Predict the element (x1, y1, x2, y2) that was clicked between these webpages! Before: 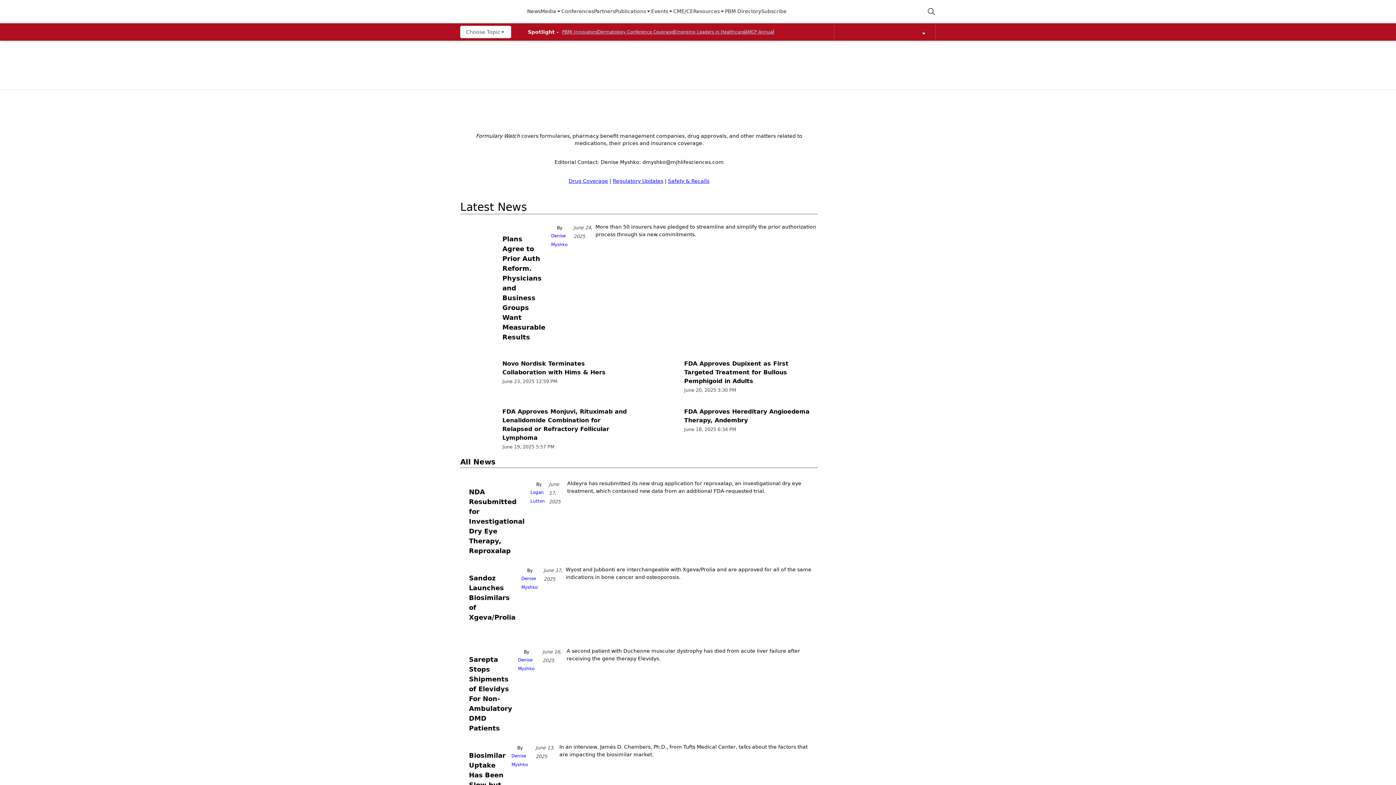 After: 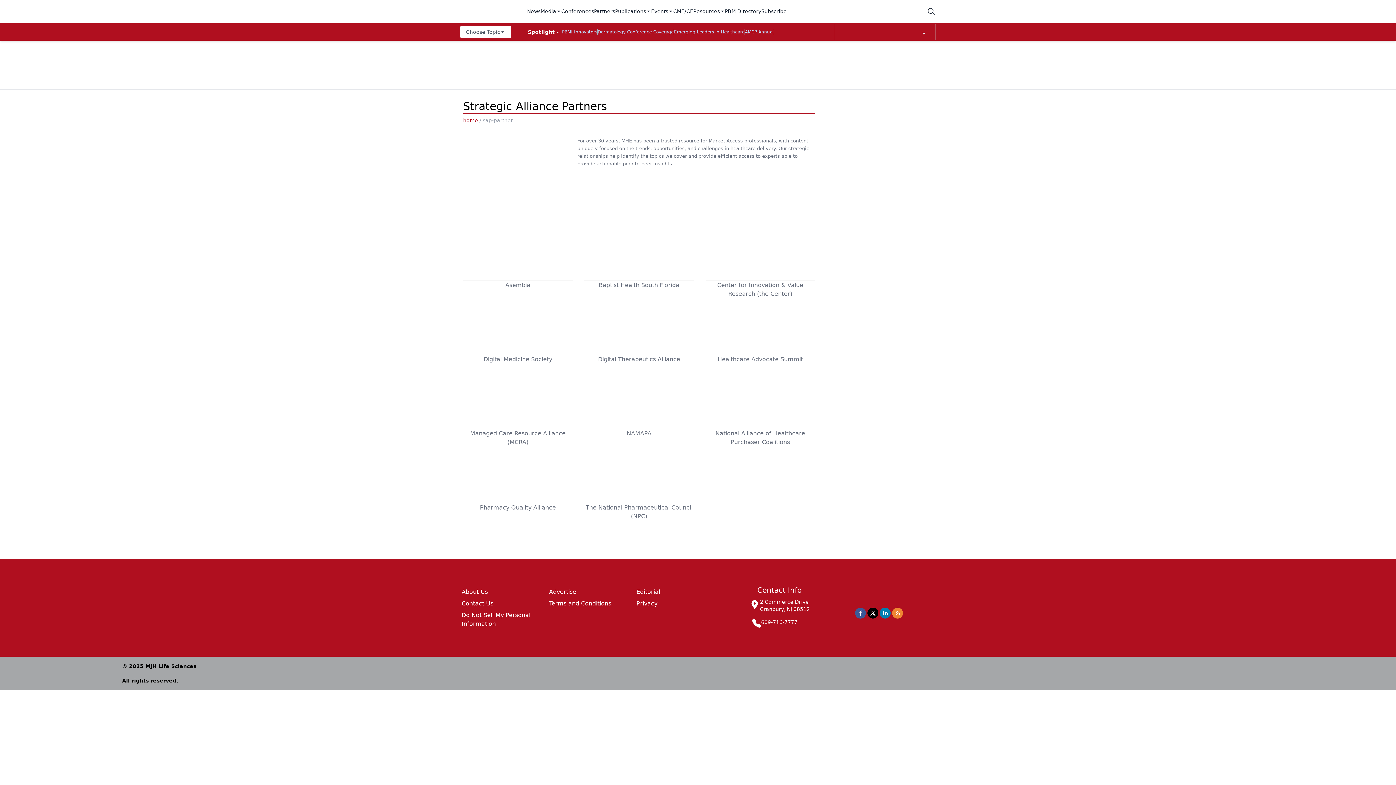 Action: label: Partners bbox: (594, 7, 615, 15)